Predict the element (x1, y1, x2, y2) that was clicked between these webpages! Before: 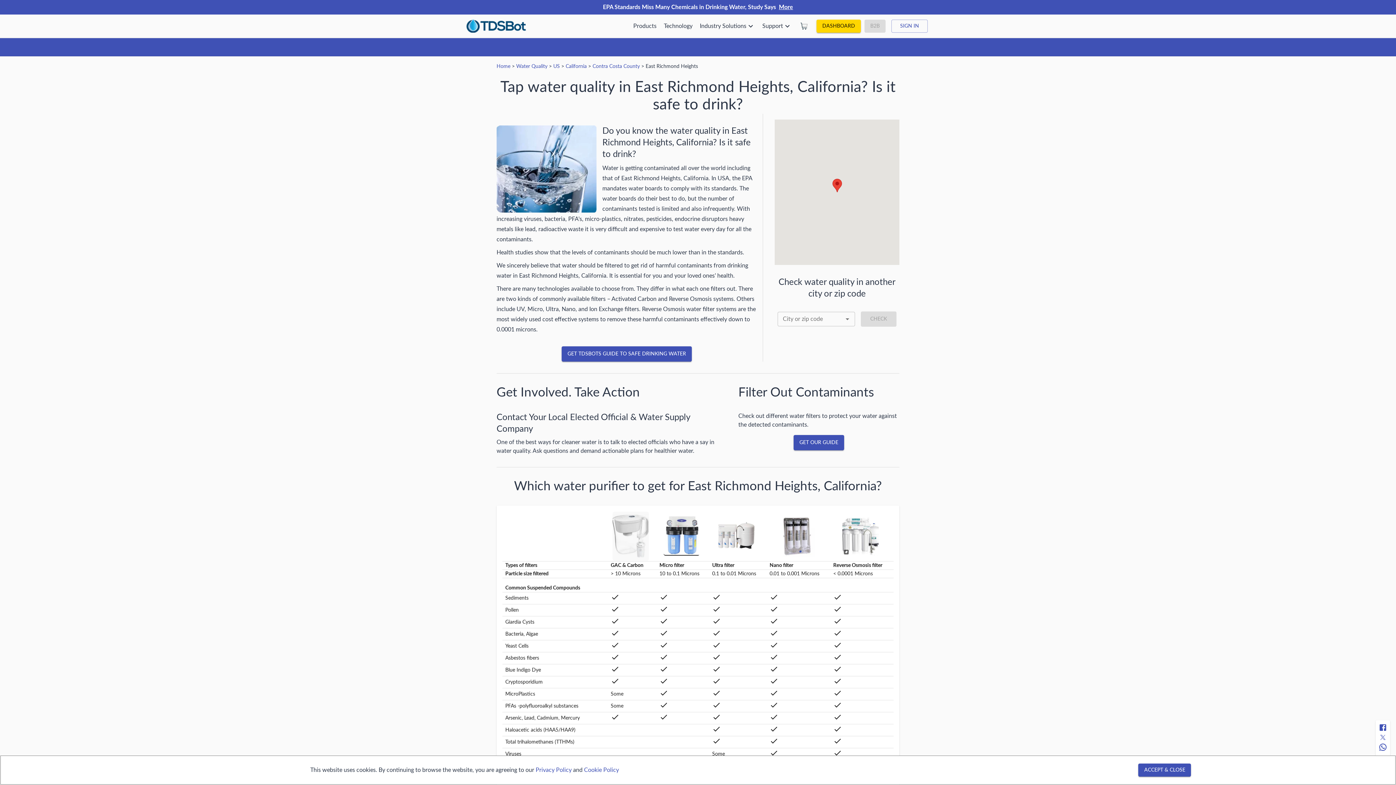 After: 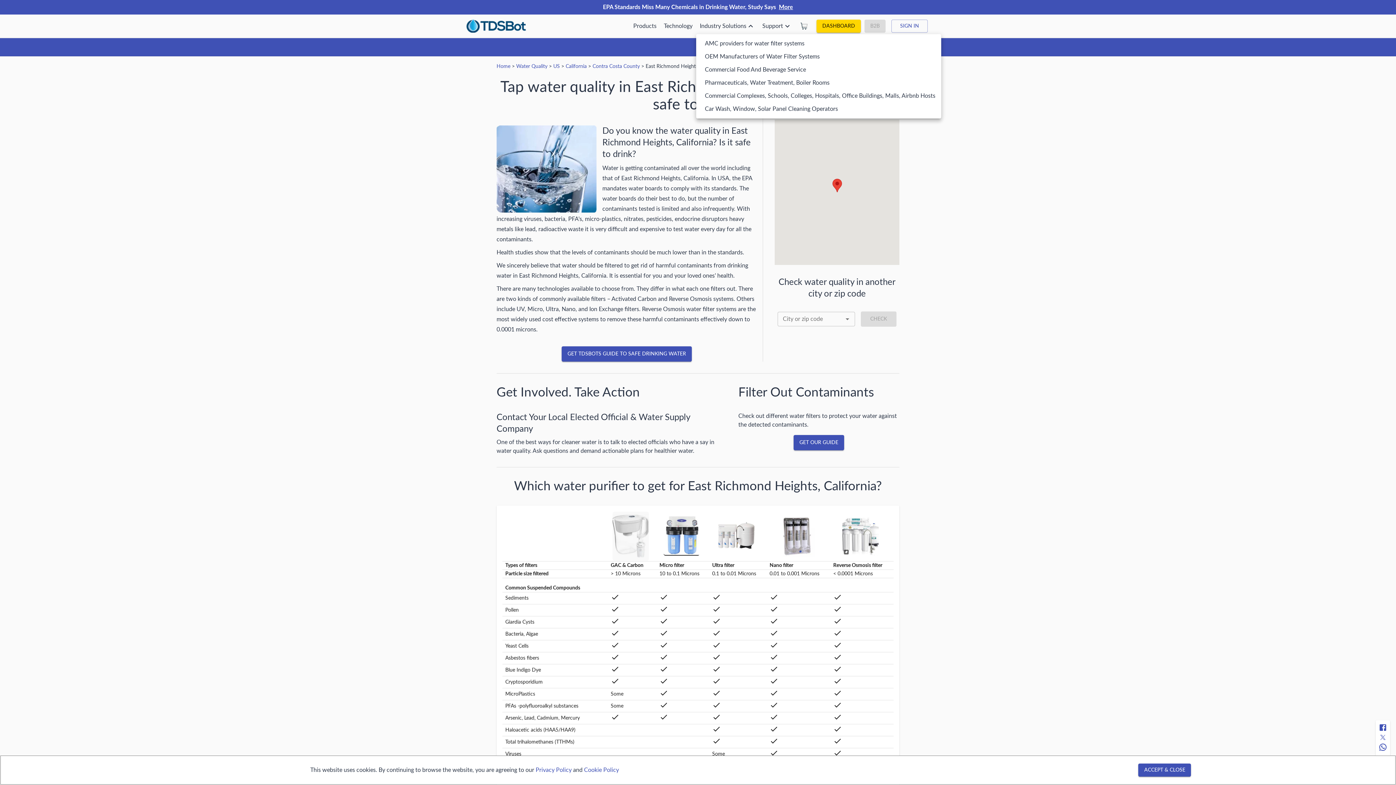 Action: label: Industry Solutions bbox: (696, 21, 758, 30)